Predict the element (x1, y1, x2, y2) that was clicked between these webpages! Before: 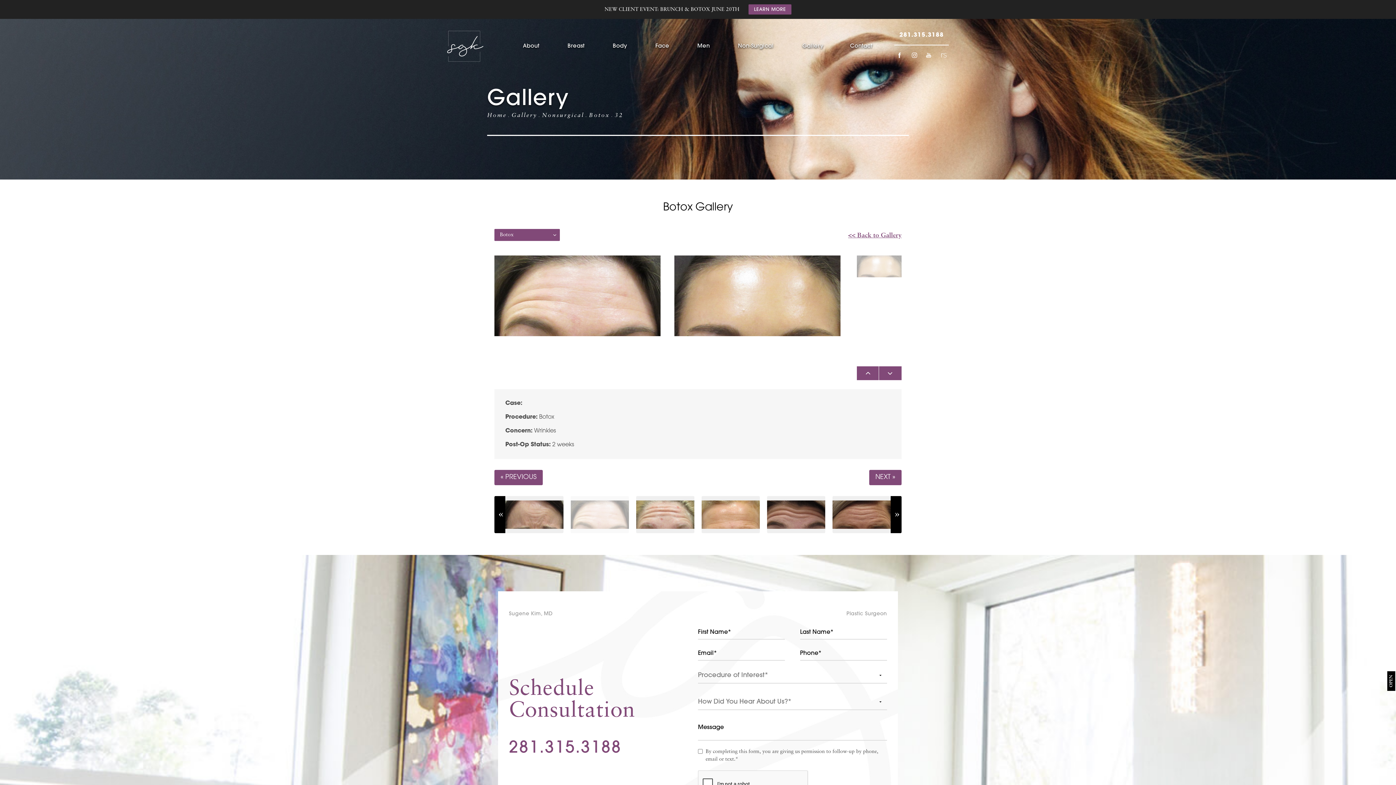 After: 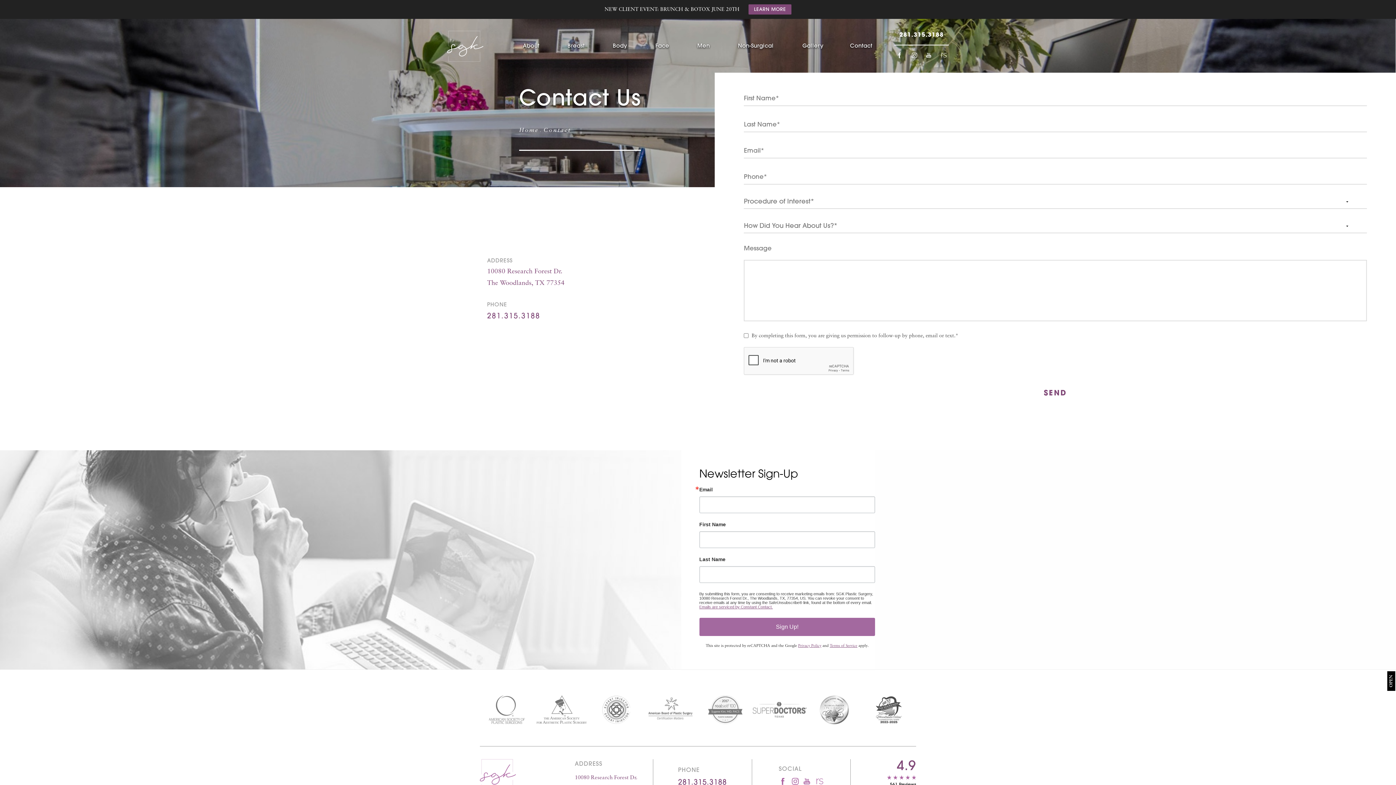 Action: bbox: (845, 39, 876, 53) label: Contact